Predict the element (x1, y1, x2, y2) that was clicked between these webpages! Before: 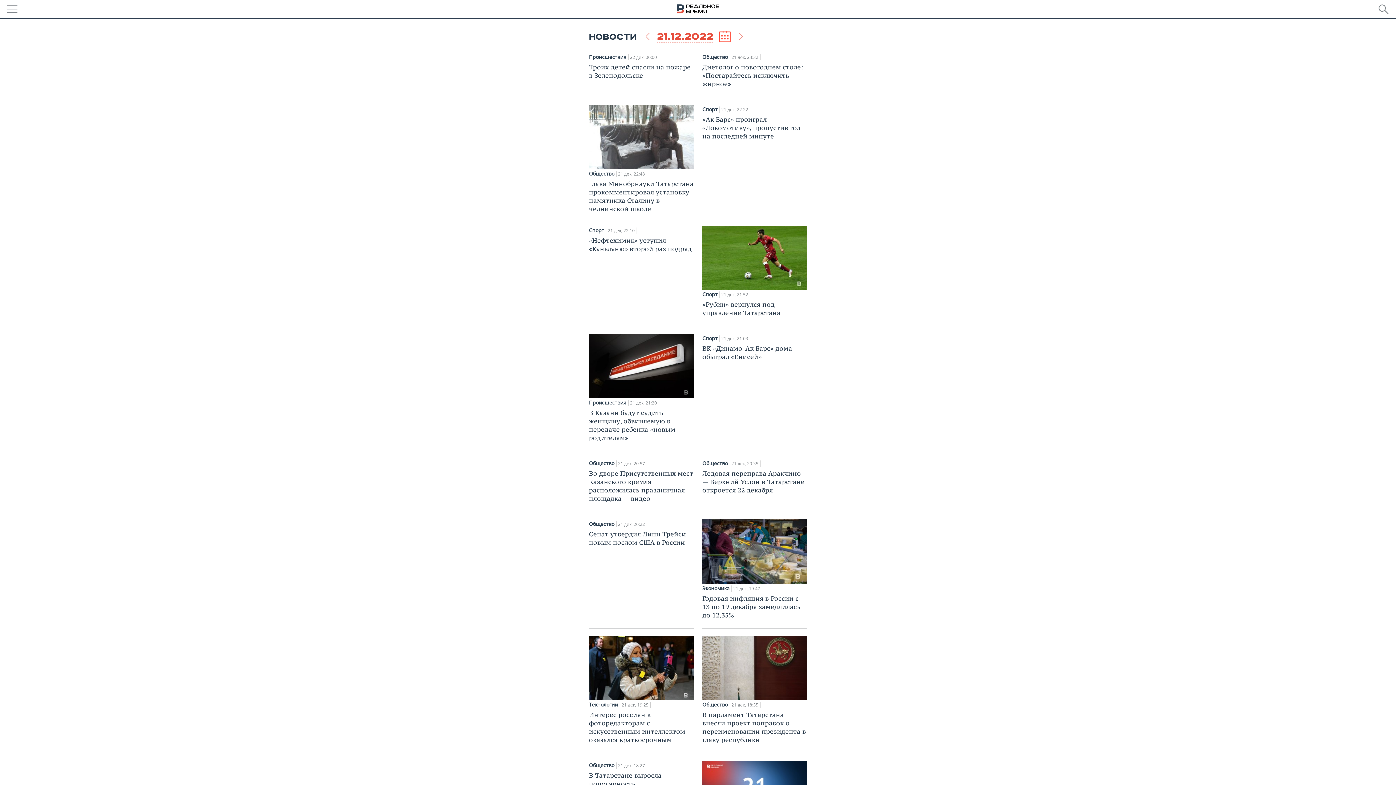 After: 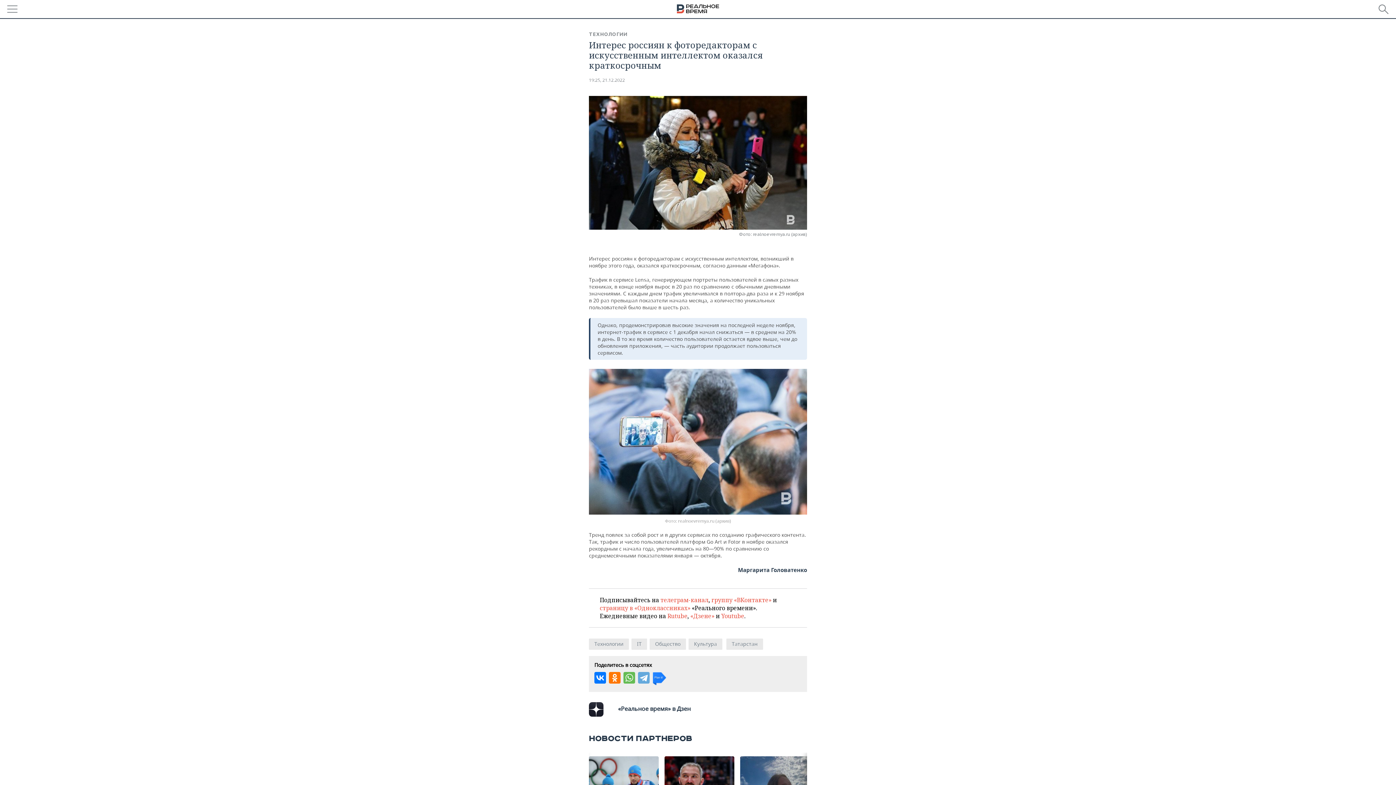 Action: label: Интерес россиян к фоторедакторам с искусственным интеллектом оказался краткосрочным bbox: (589, 710, 693, 746)